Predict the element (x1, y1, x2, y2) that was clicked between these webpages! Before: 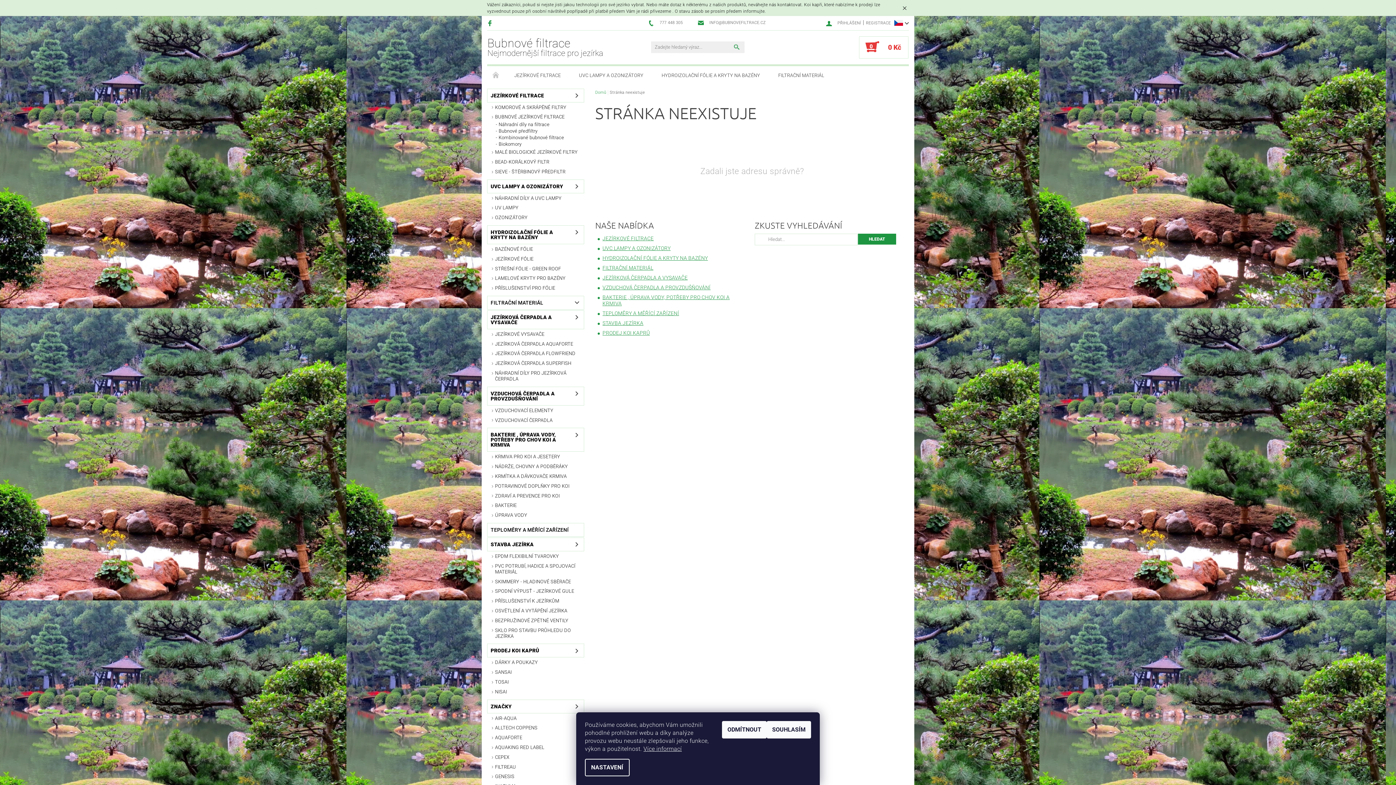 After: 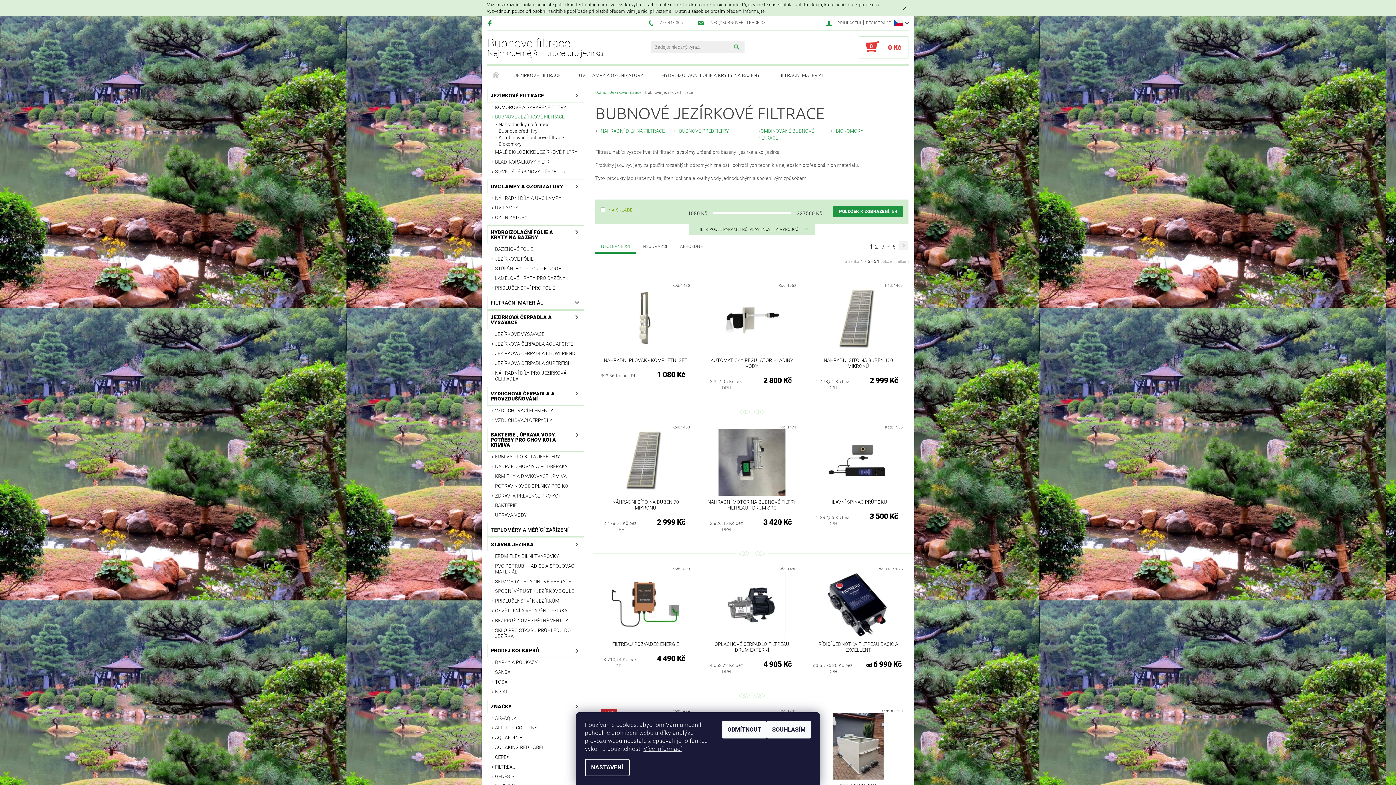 Action: bbox: (487, 112, 584, 121) label: BUBNOVÉ JEZÍRKOVÉ FILTRACE